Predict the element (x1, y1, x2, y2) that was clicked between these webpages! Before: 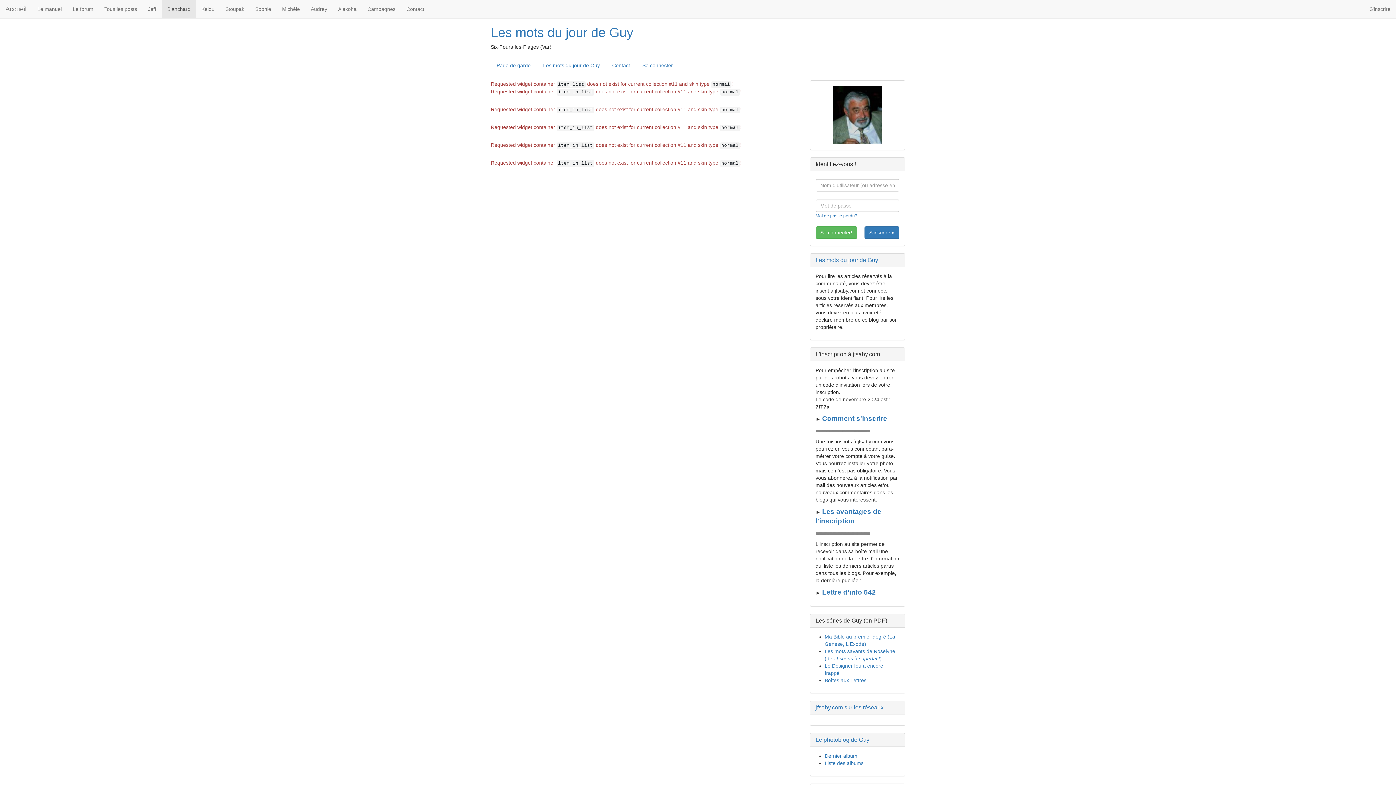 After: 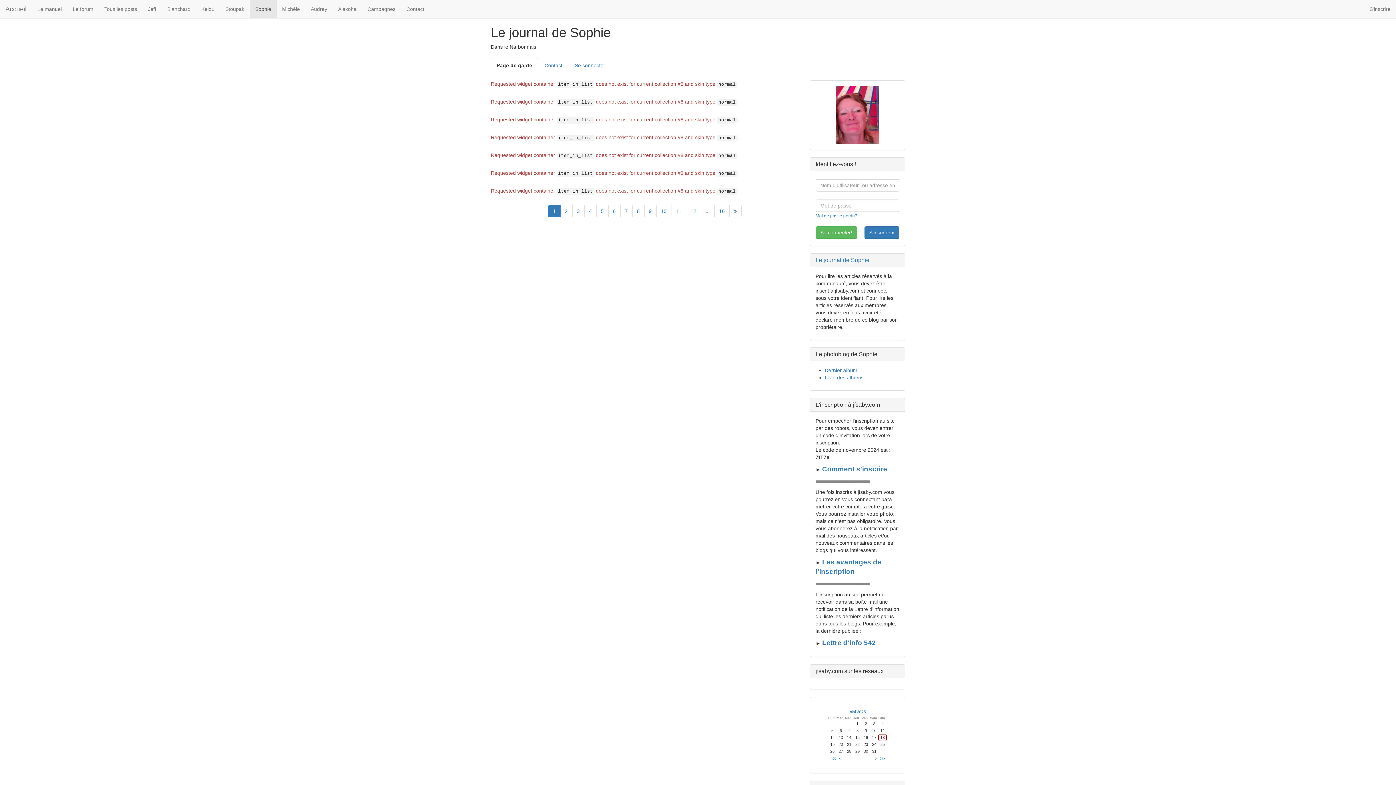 Action: label: Sophie bbox: (249, 0, 276, 18)